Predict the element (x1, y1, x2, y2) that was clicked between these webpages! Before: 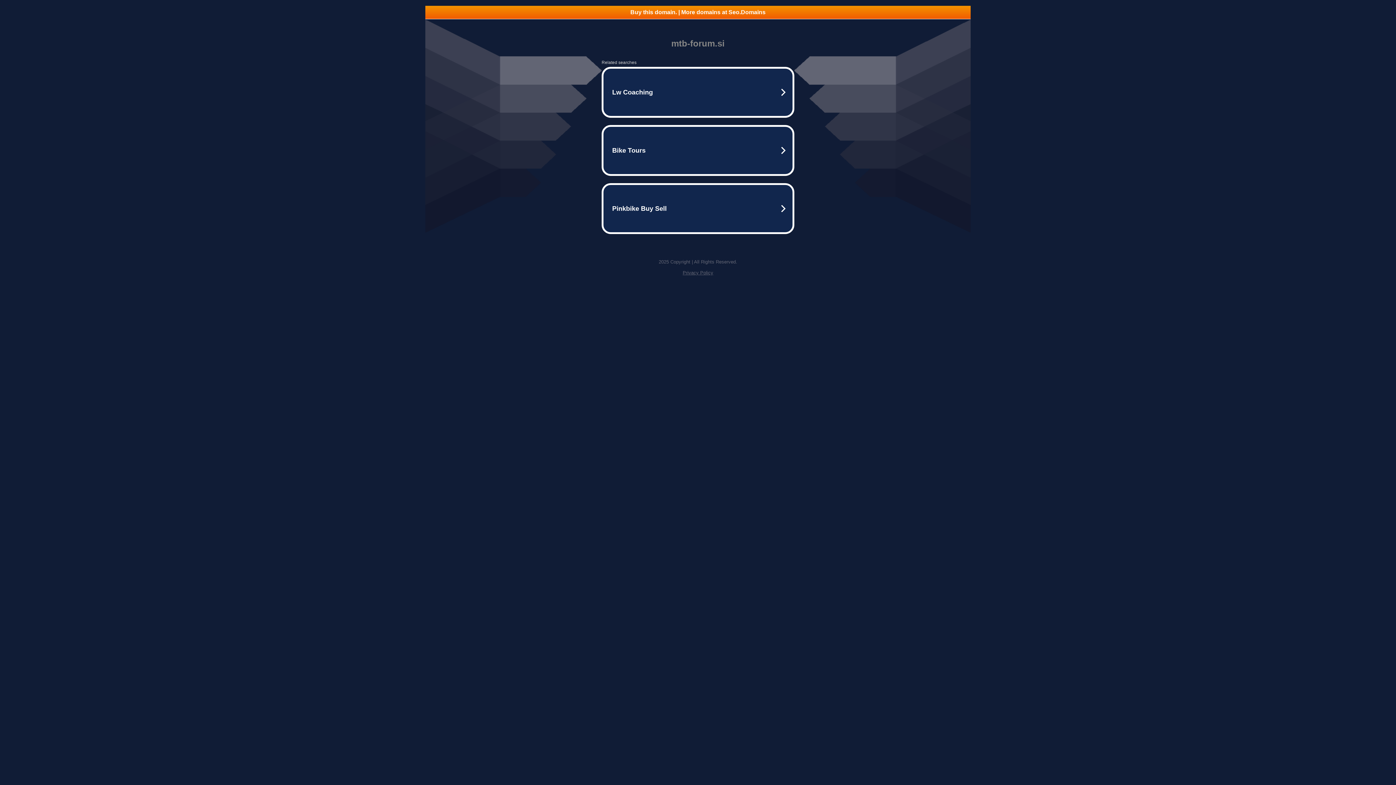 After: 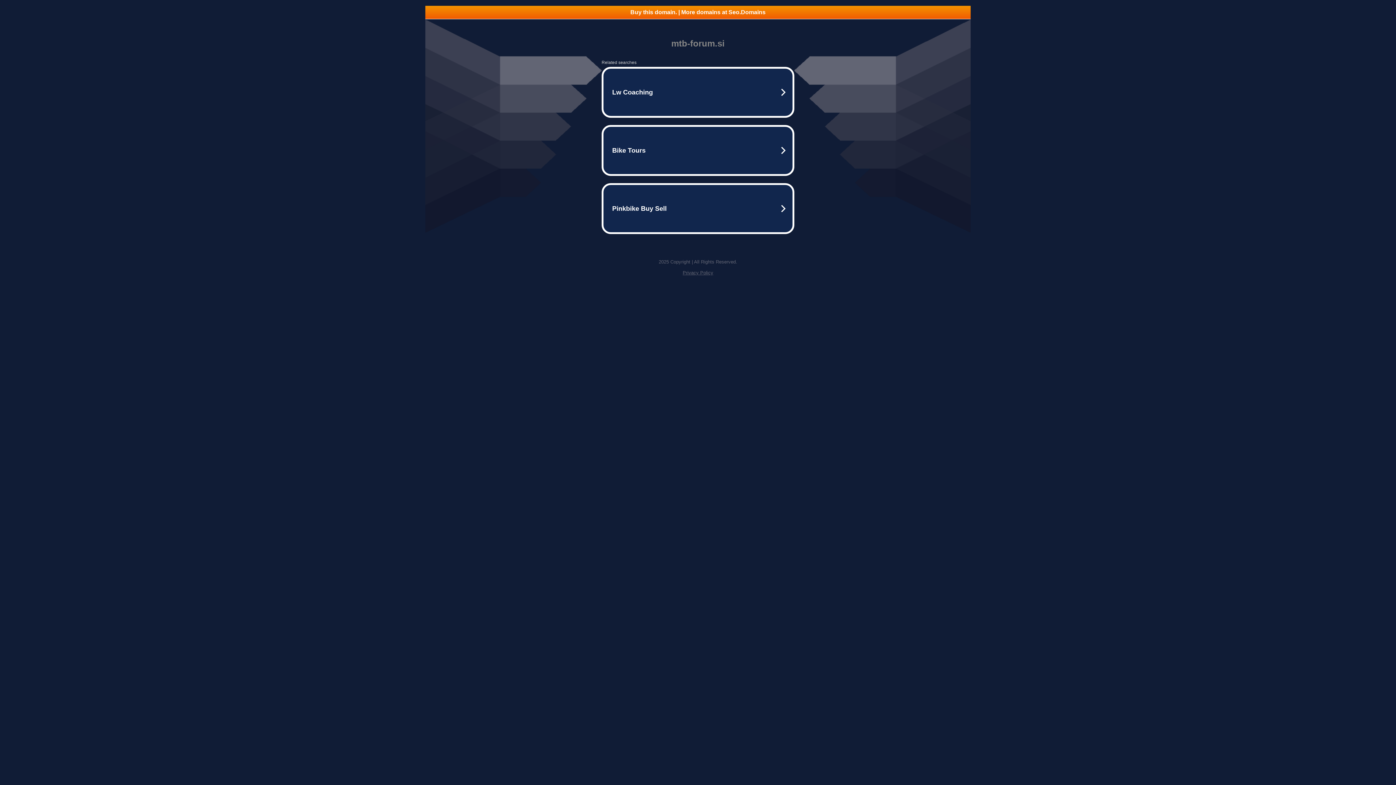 Action: bbox: (425, 5, 970, 18) label: Buy this domain. | More domains at Seo.Domains